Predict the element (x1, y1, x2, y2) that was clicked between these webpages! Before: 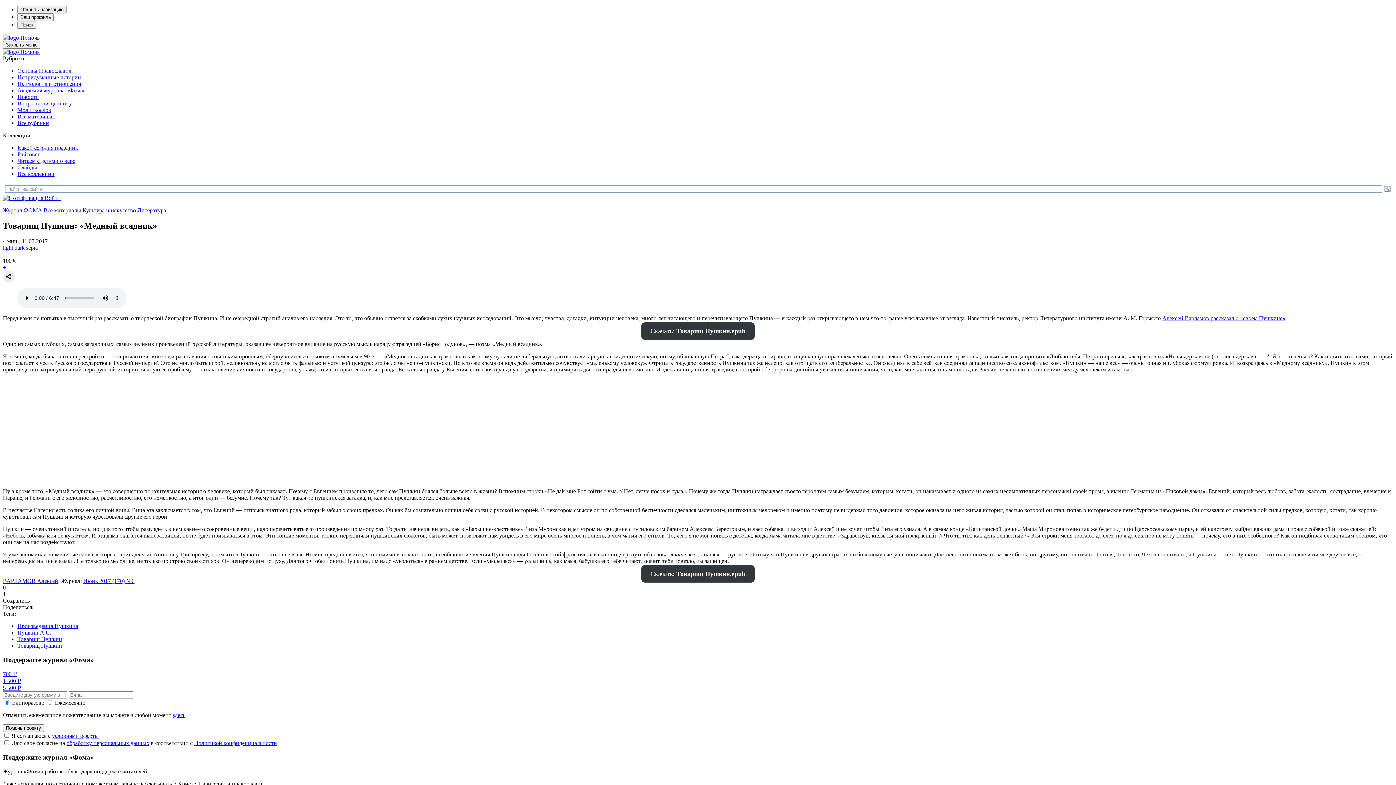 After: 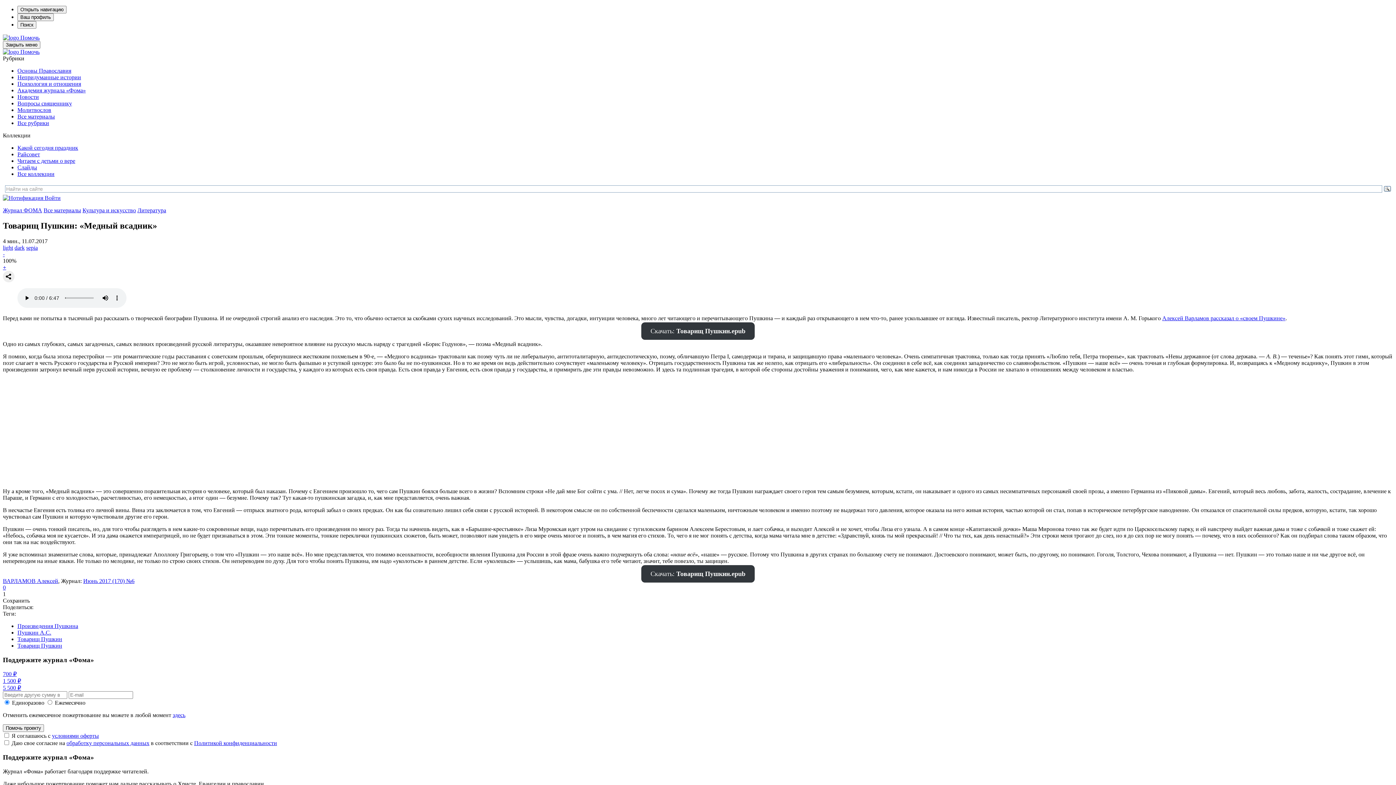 Action: bbox: (2, 264, 6, 270) label: +